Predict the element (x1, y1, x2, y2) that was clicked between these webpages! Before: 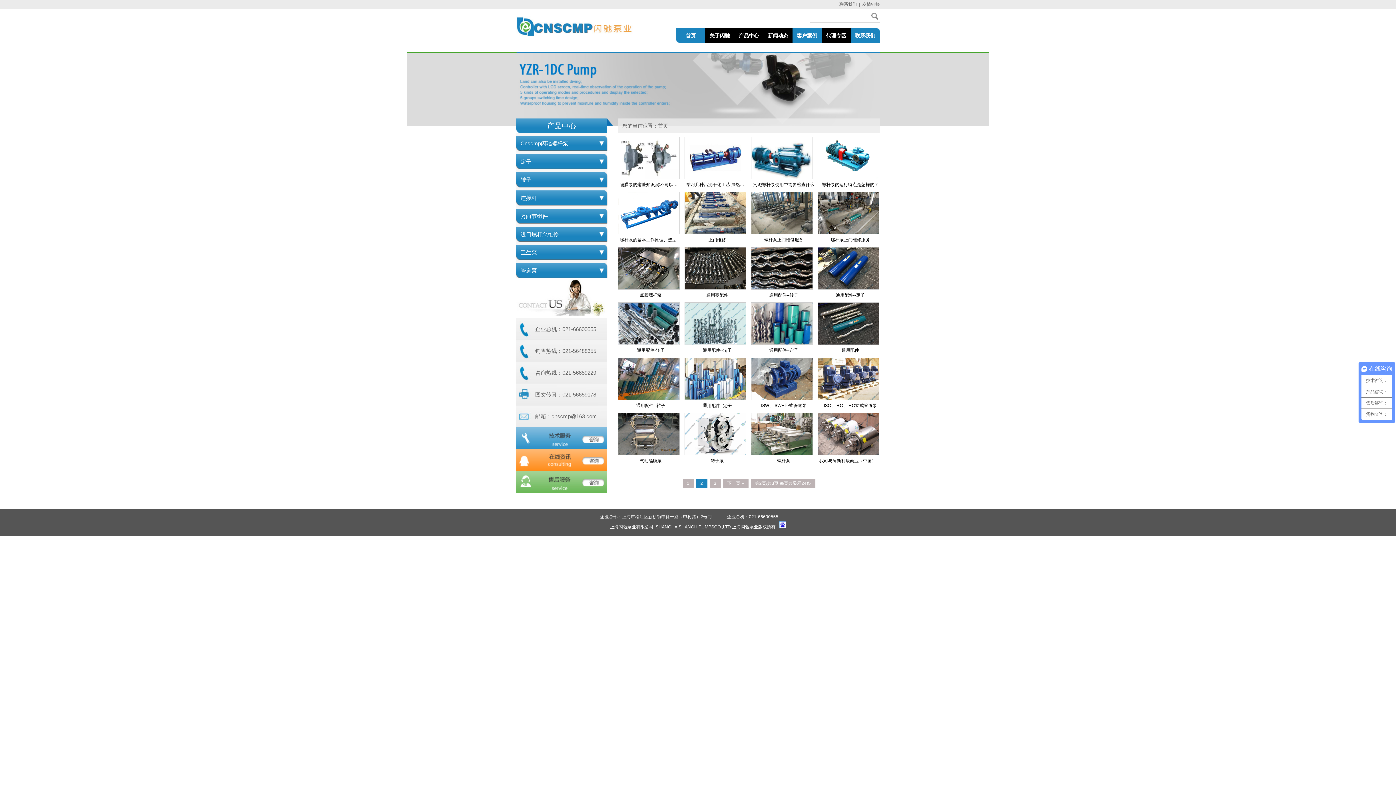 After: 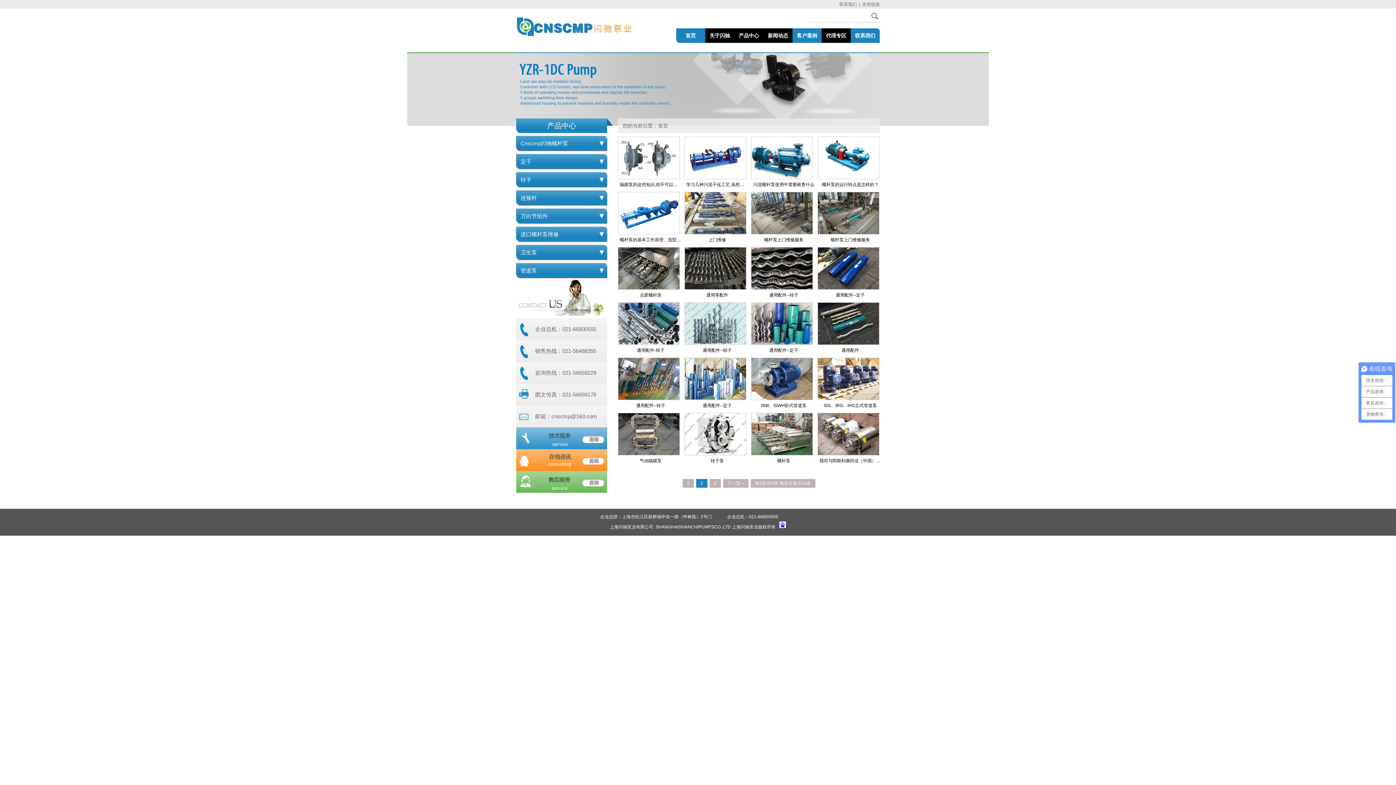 Action: bbox: (516, 427, 607, 449)